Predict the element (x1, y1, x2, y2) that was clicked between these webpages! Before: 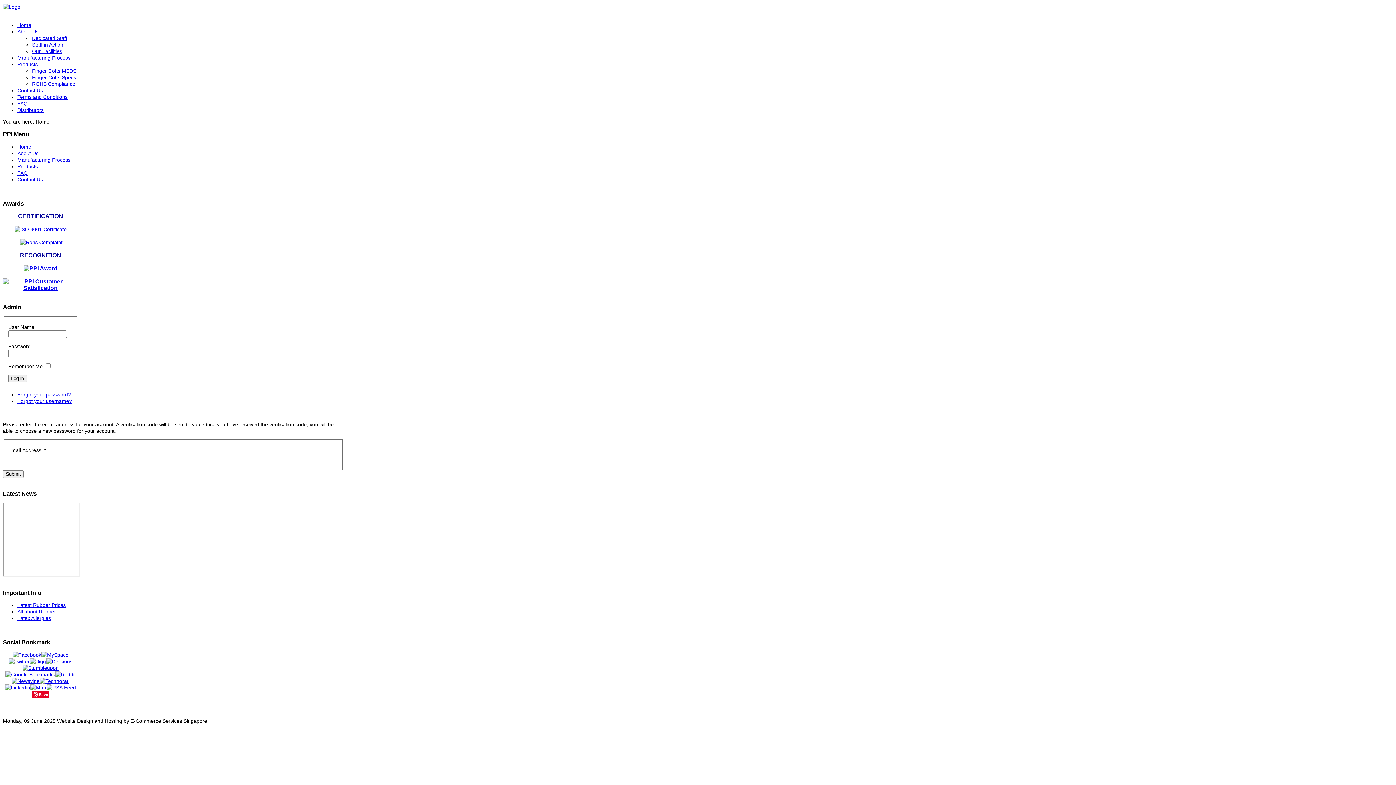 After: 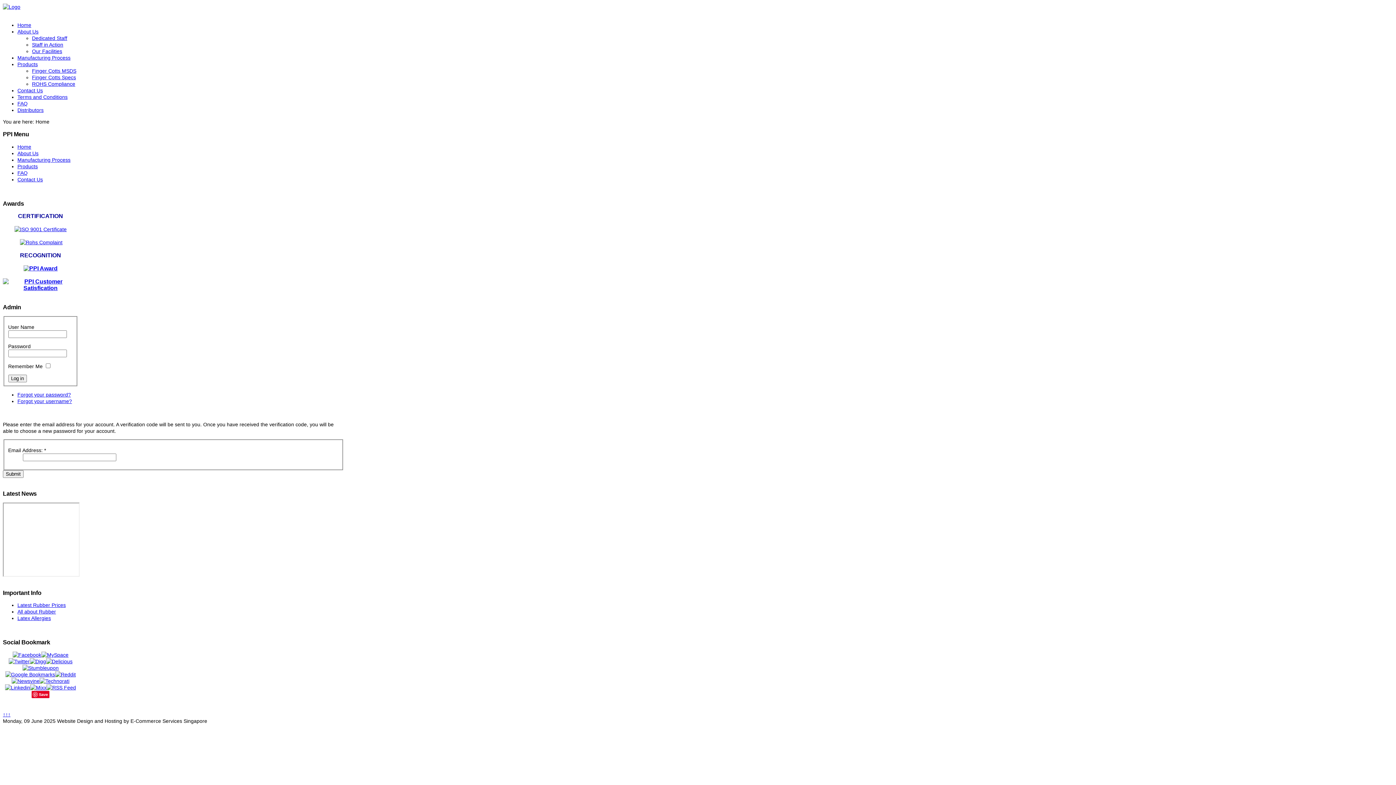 Action: bbox: (39, 678, 69, 684)